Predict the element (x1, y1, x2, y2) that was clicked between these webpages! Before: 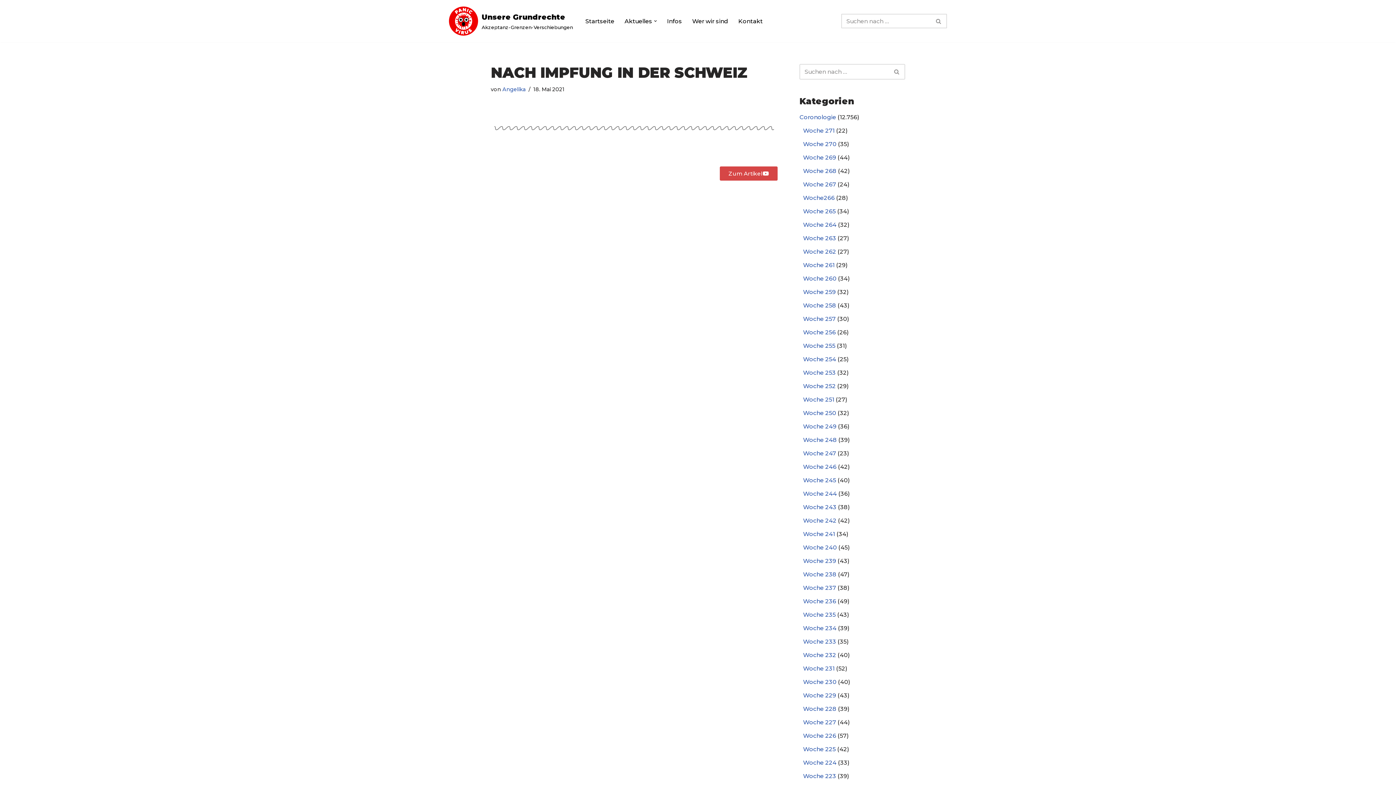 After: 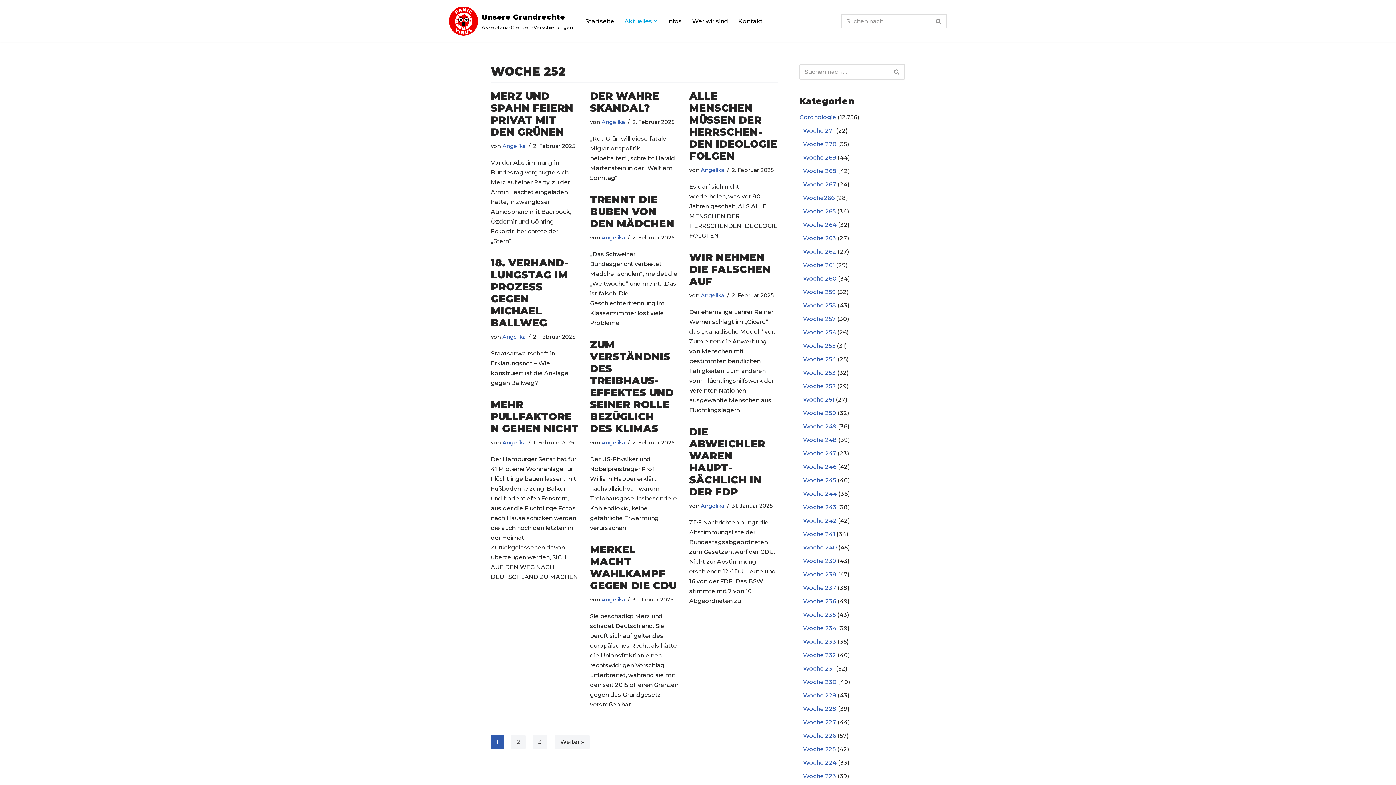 Action: label: Woche 252 bbox: (803, 382, 836, 389)